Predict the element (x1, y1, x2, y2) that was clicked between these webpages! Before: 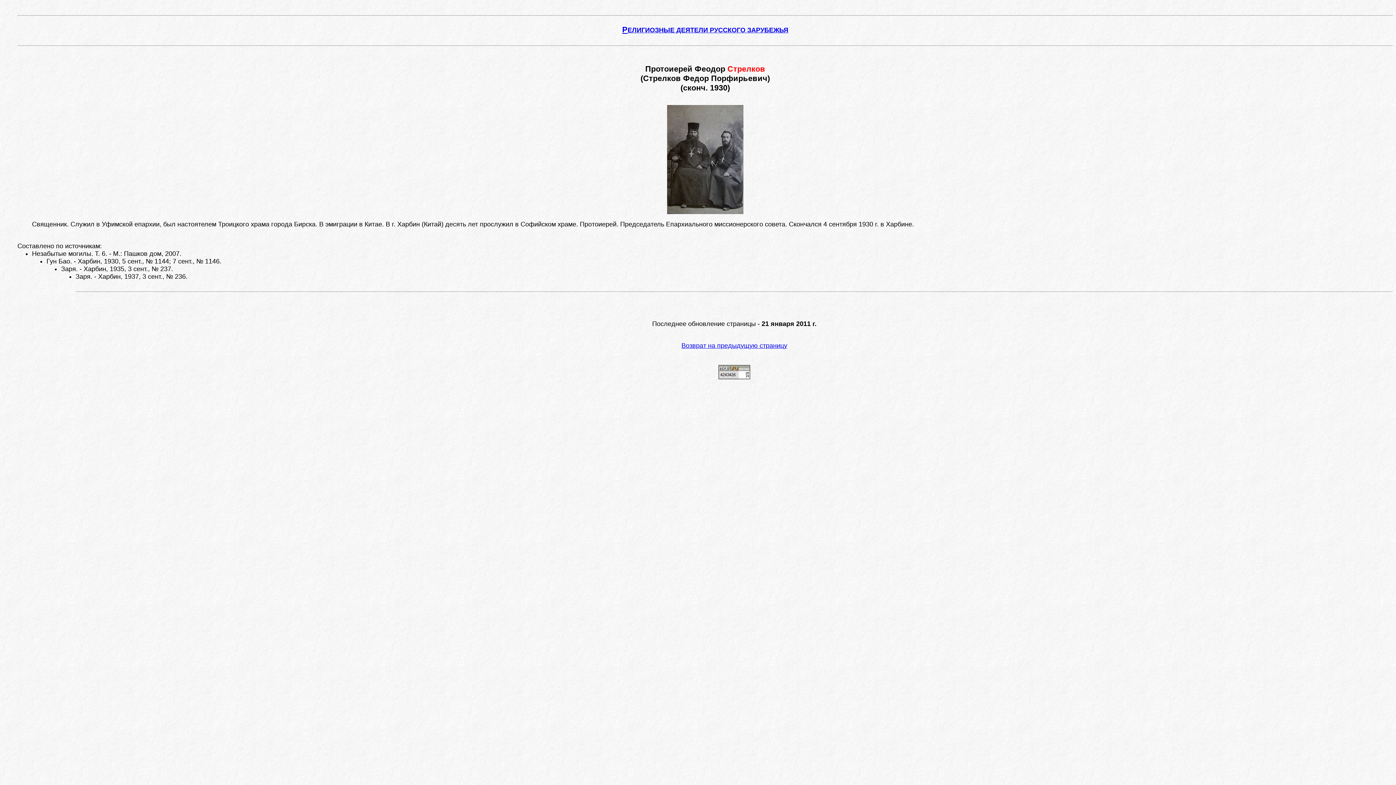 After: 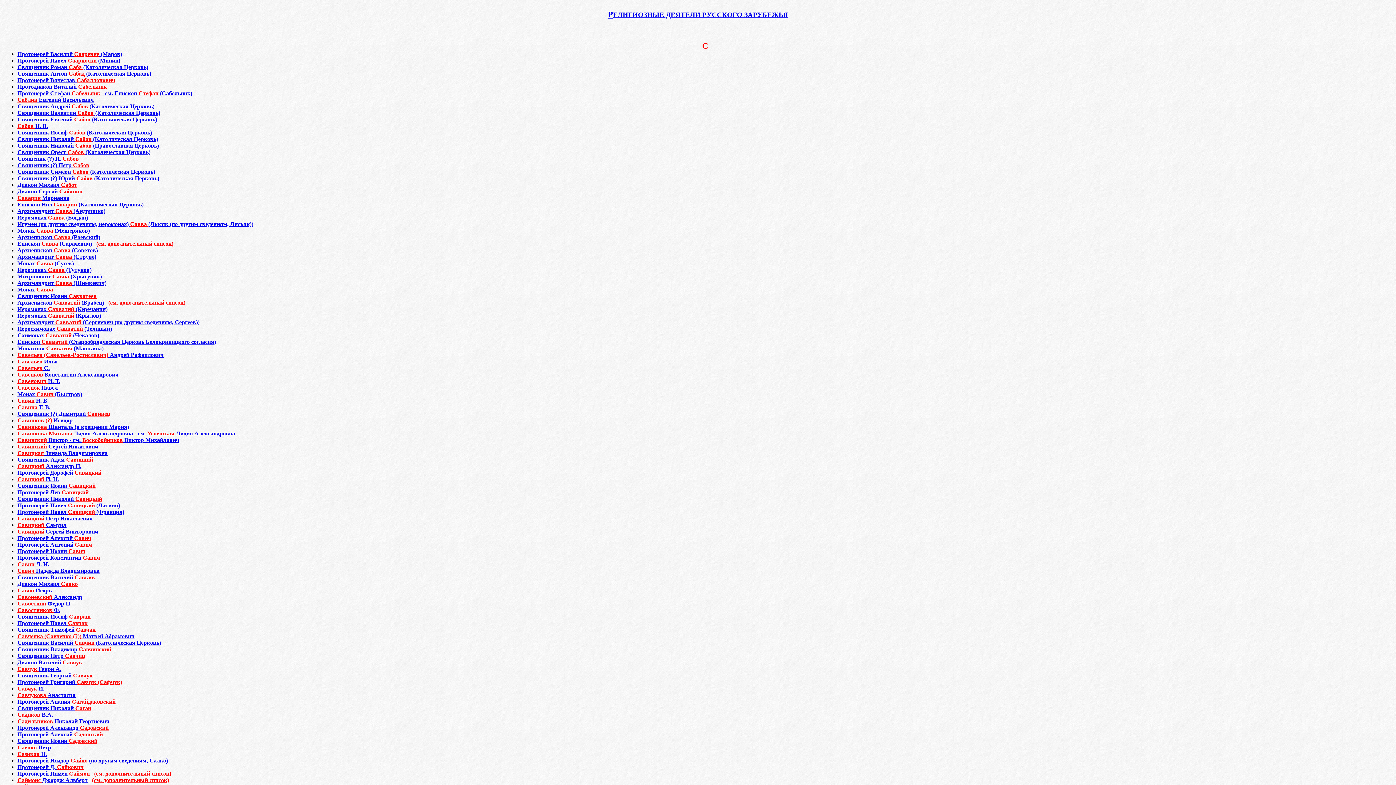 Action: label: Возврат на предыдущую страницу bbox: (681, 342, 787, 349)